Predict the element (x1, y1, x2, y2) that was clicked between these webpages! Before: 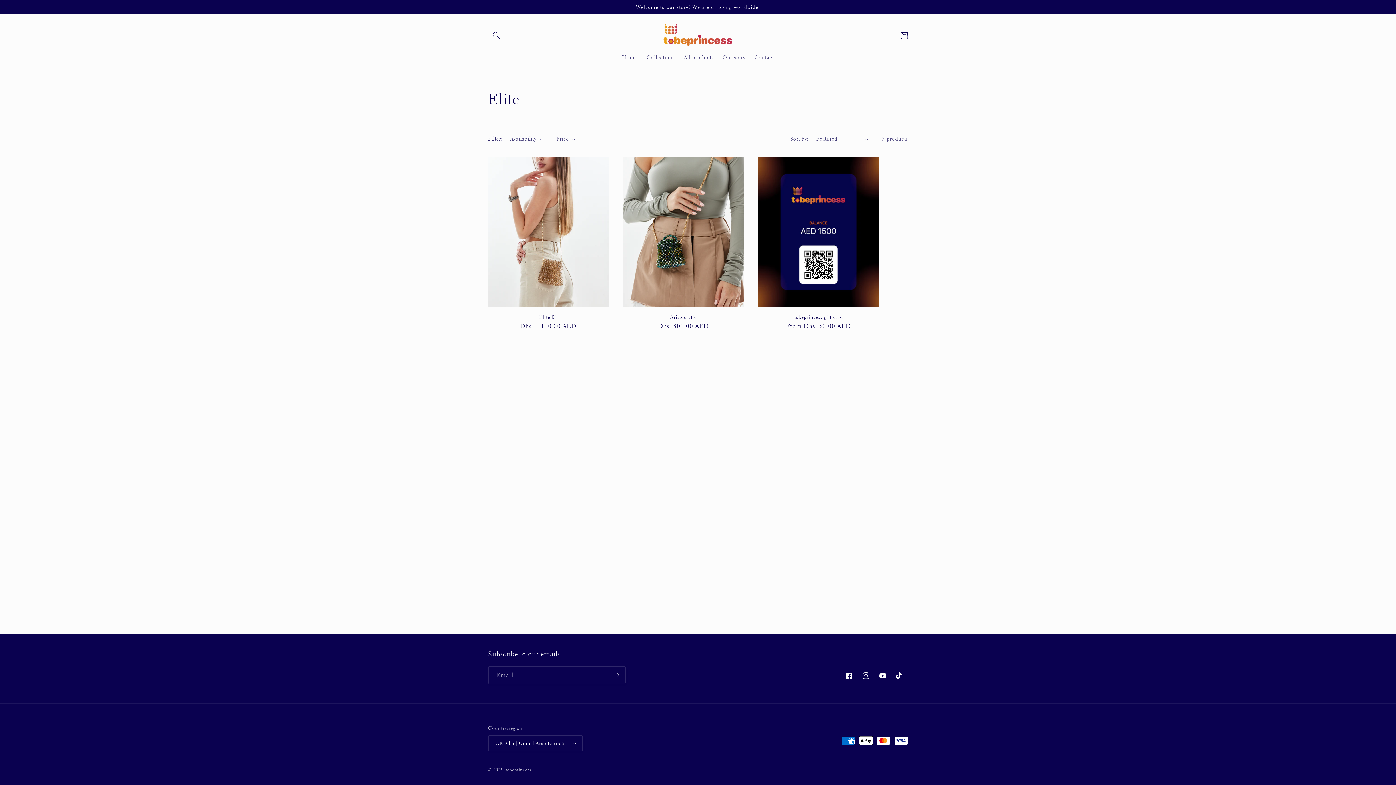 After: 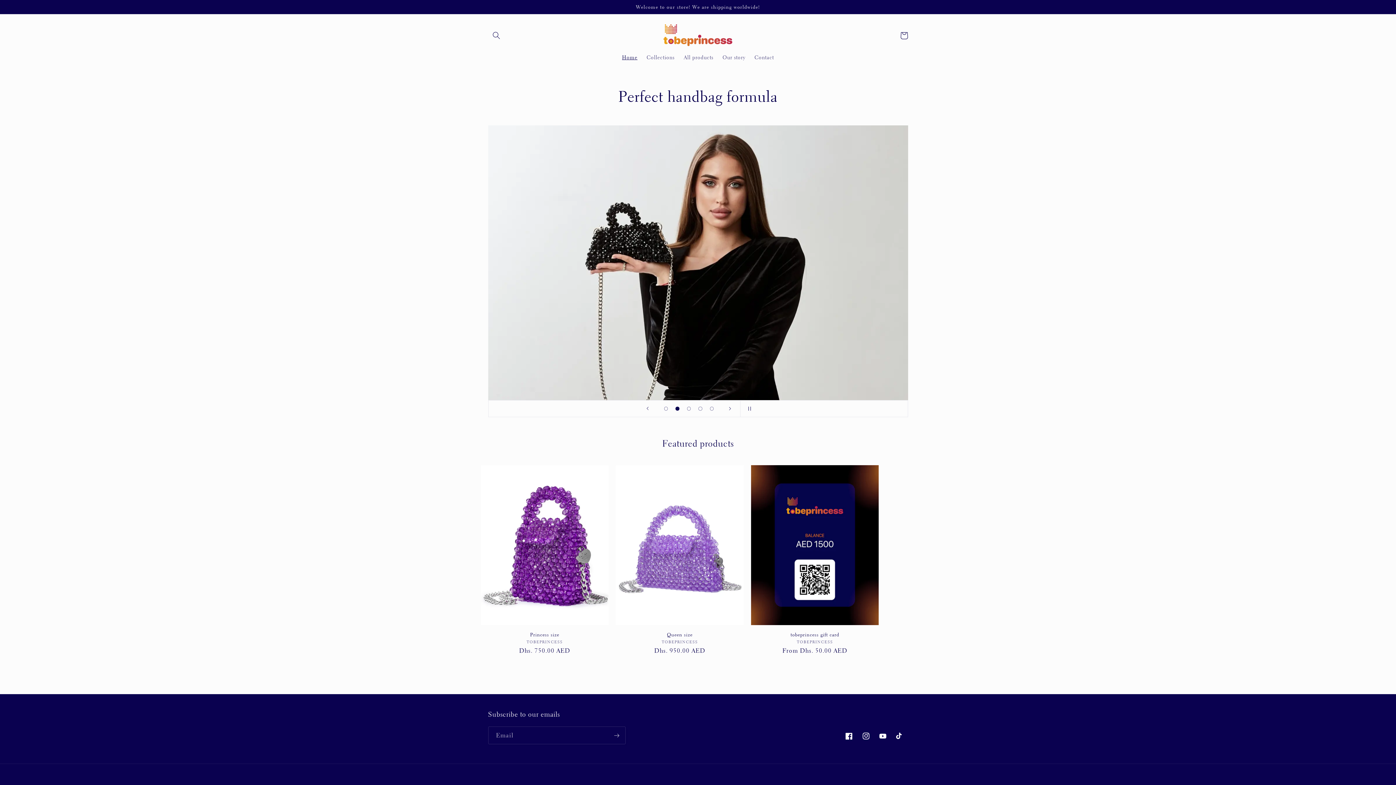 Action: label: tobeprincess bbox: (505, 767, 531, 773)